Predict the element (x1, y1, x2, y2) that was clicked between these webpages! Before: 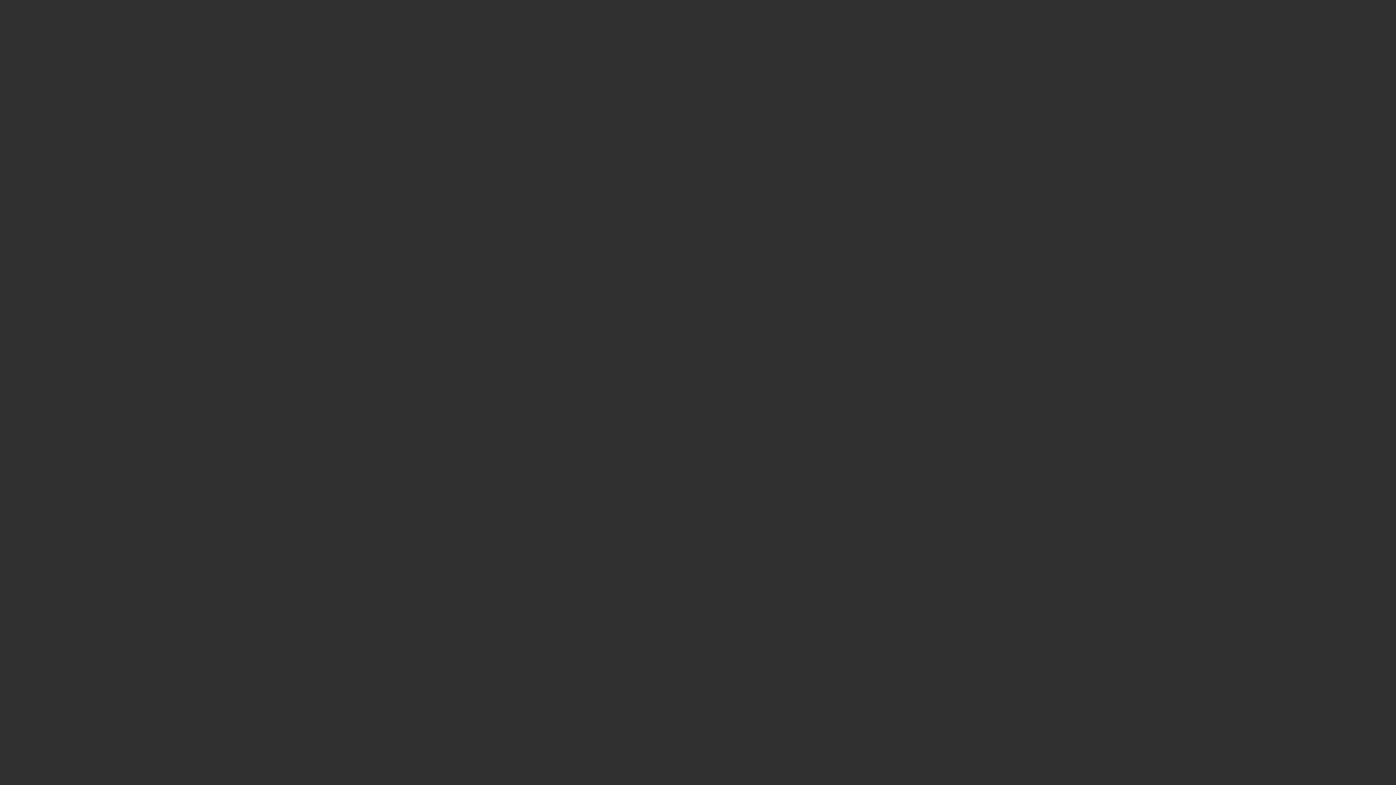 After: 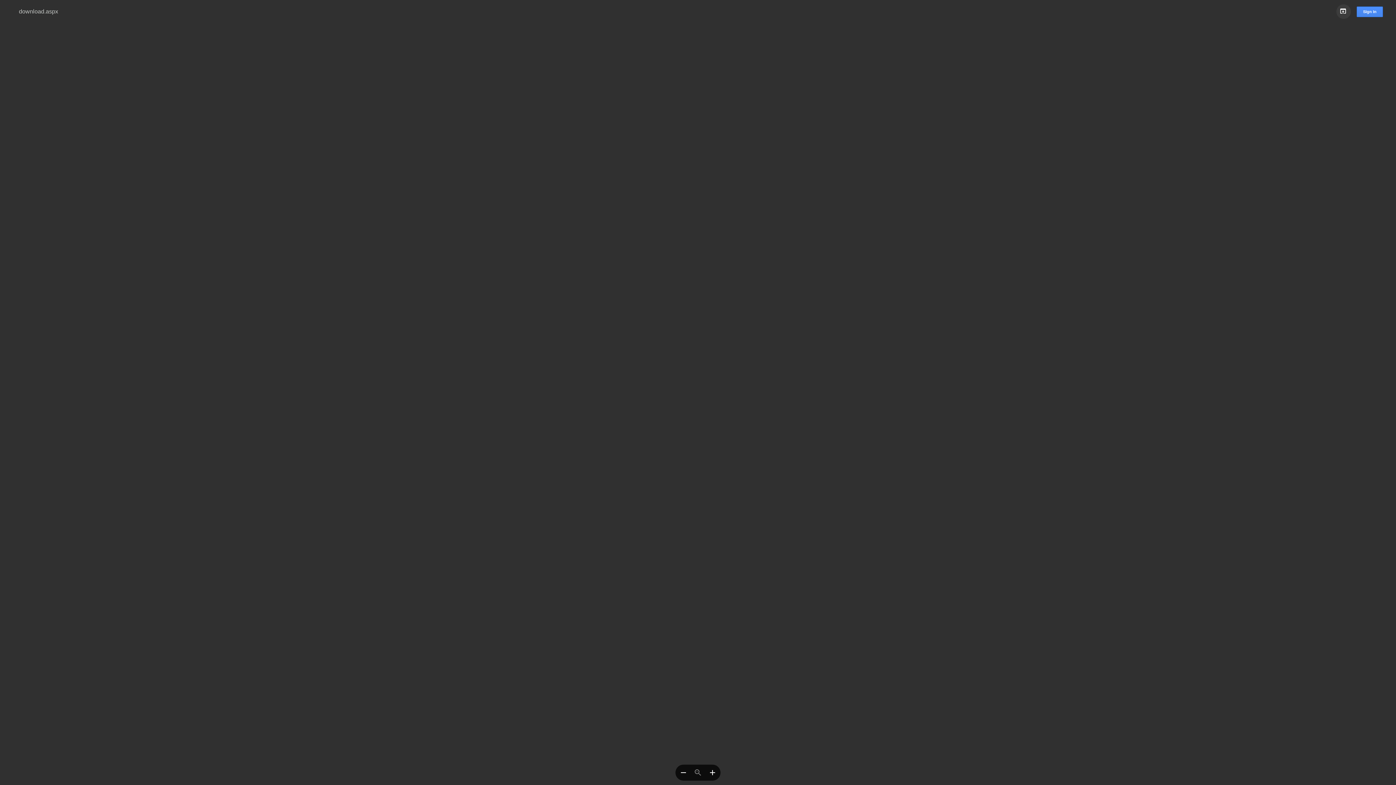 Action: label: Open original bbox: (1336, 4, 1351, 18)